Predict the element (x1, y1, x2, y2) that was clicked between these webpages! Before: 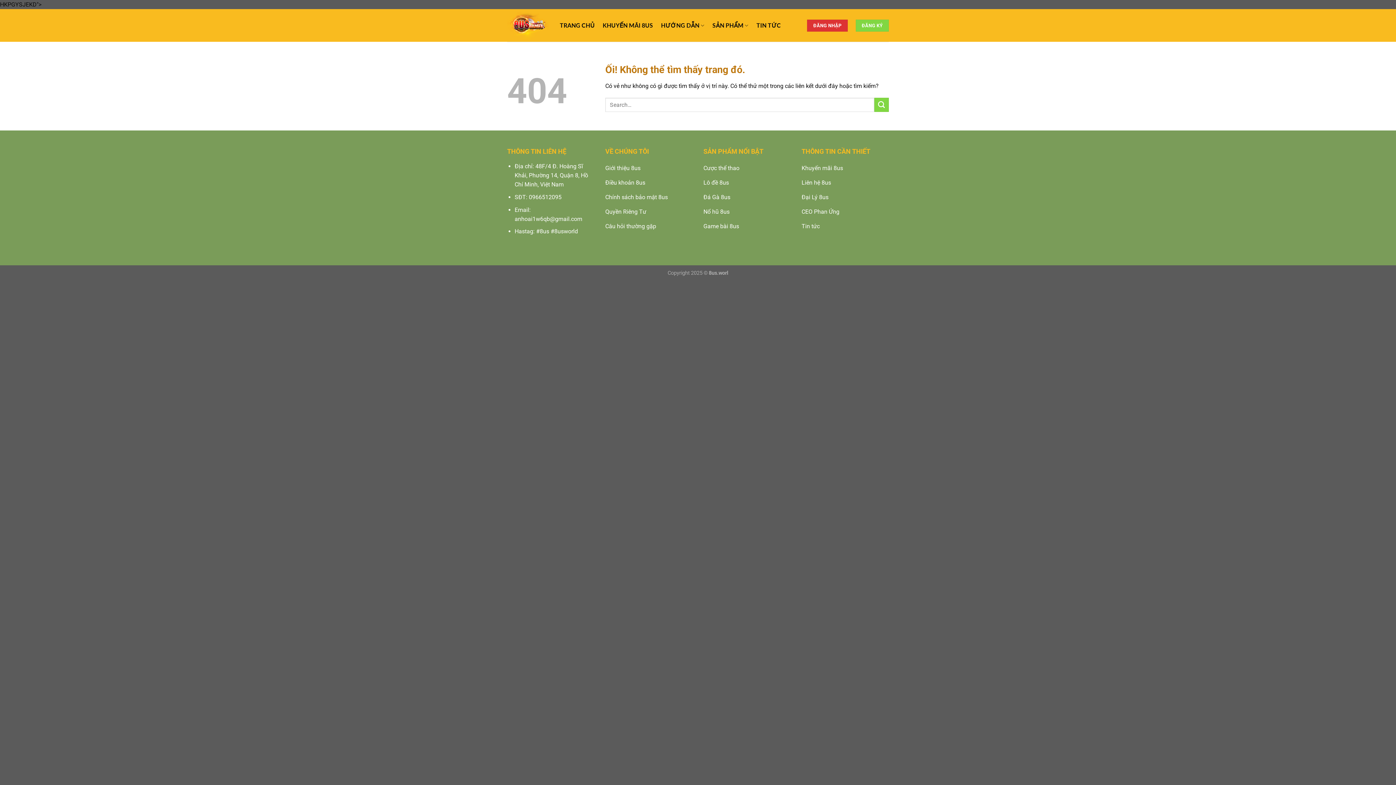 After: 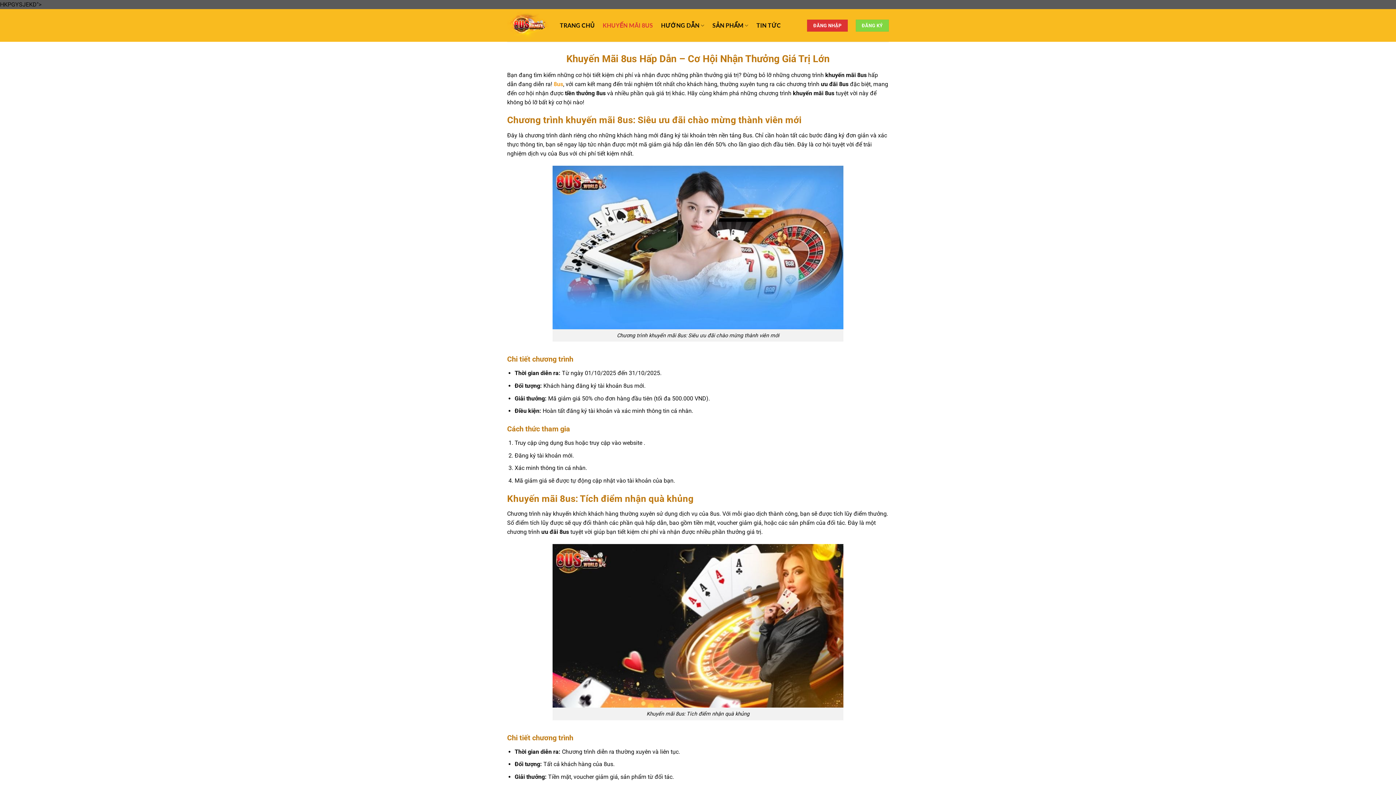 Action: label: Khuyến mãi 8us bbox: (801, 161, 889, 176)